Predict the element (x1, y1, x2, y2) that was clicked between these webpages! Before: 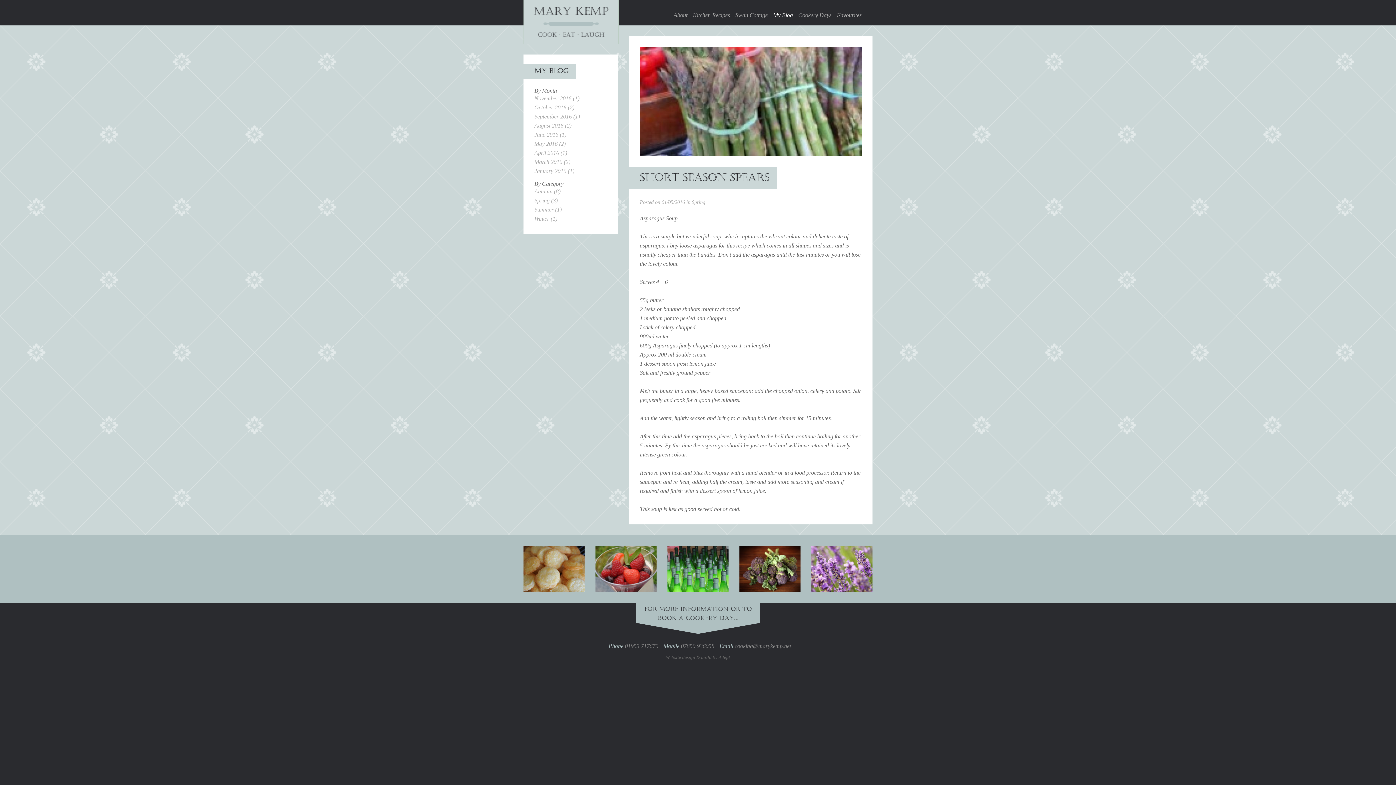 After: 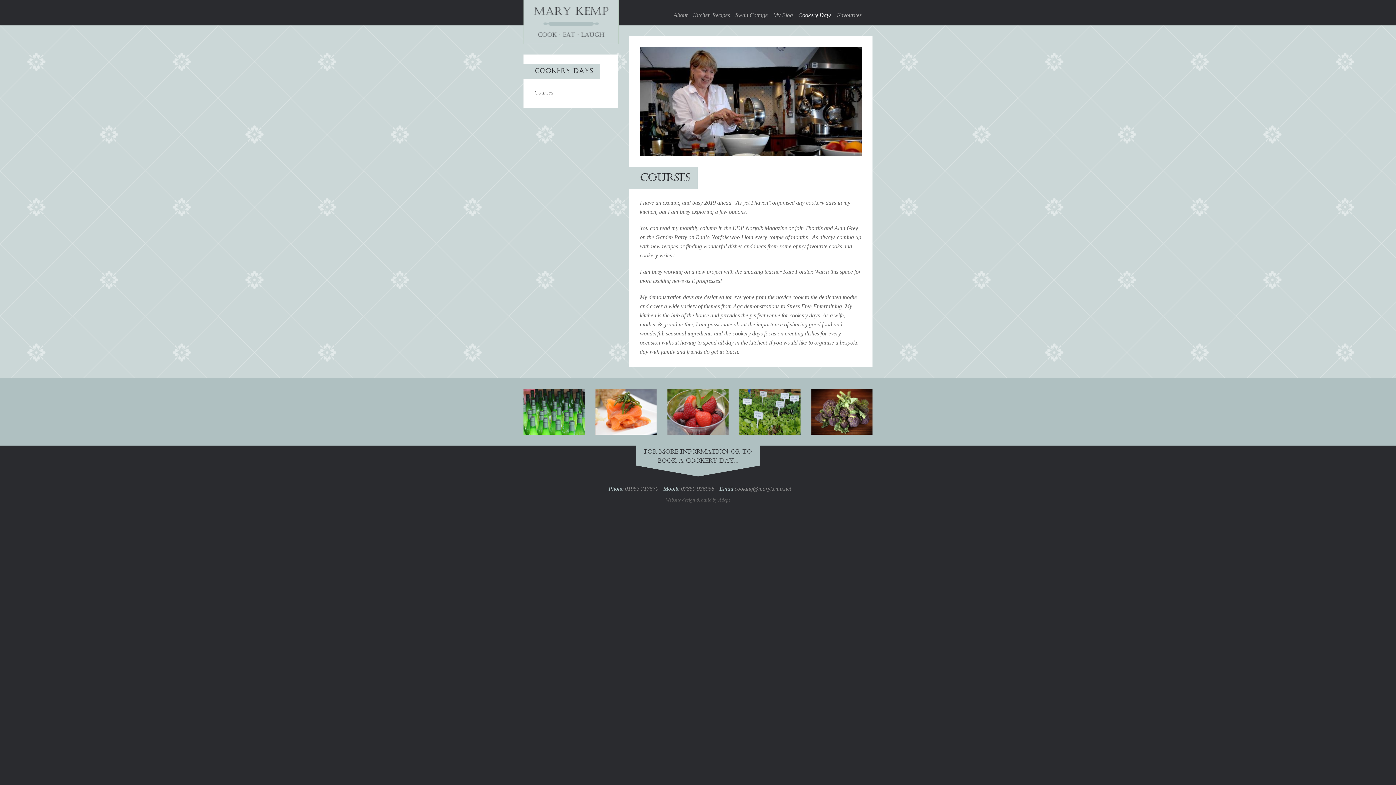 Action: label: Cookery Days bbox: (798, 12, 831, 18)